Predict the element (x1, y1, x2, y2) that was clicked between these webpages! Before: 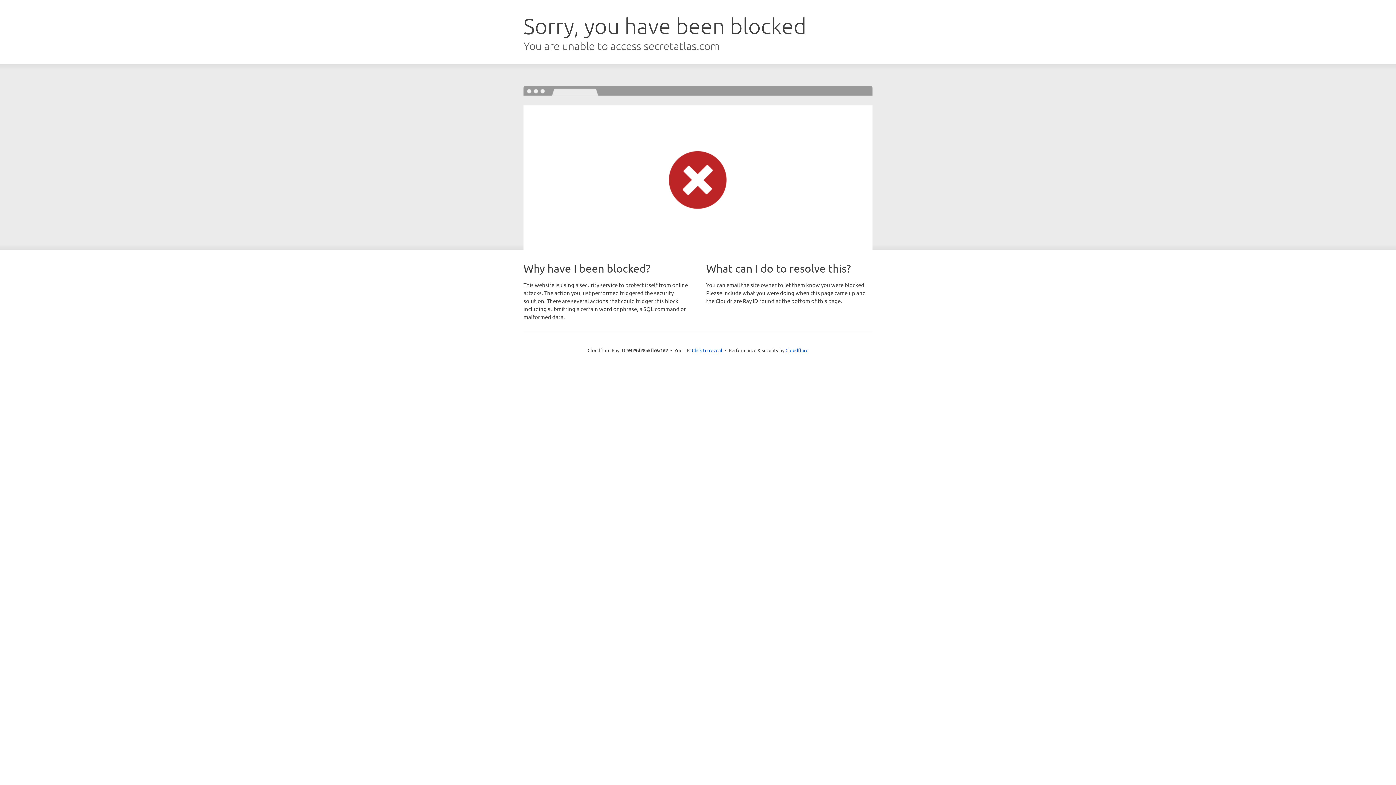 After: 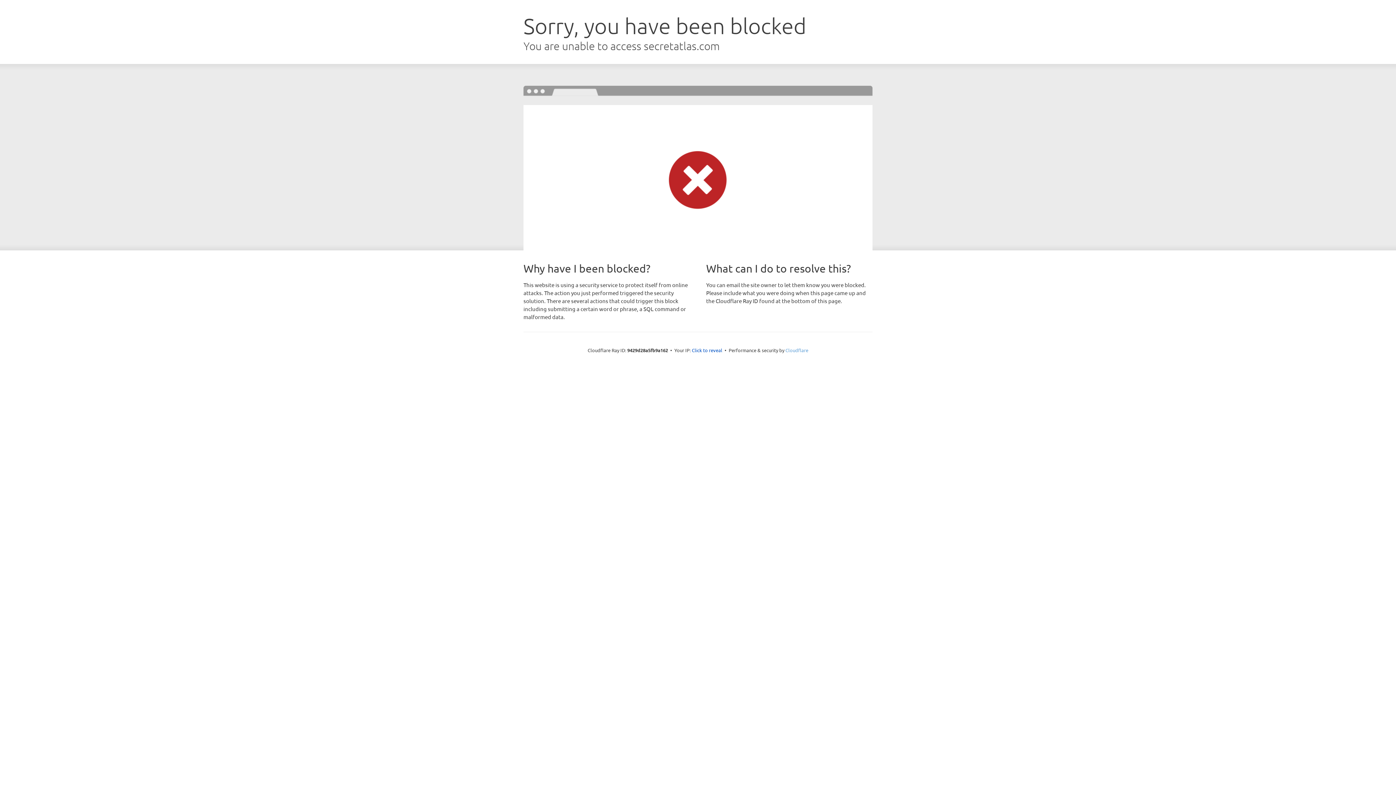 Action: label: Cloudflare bbox: (785, 347, 808, 353)